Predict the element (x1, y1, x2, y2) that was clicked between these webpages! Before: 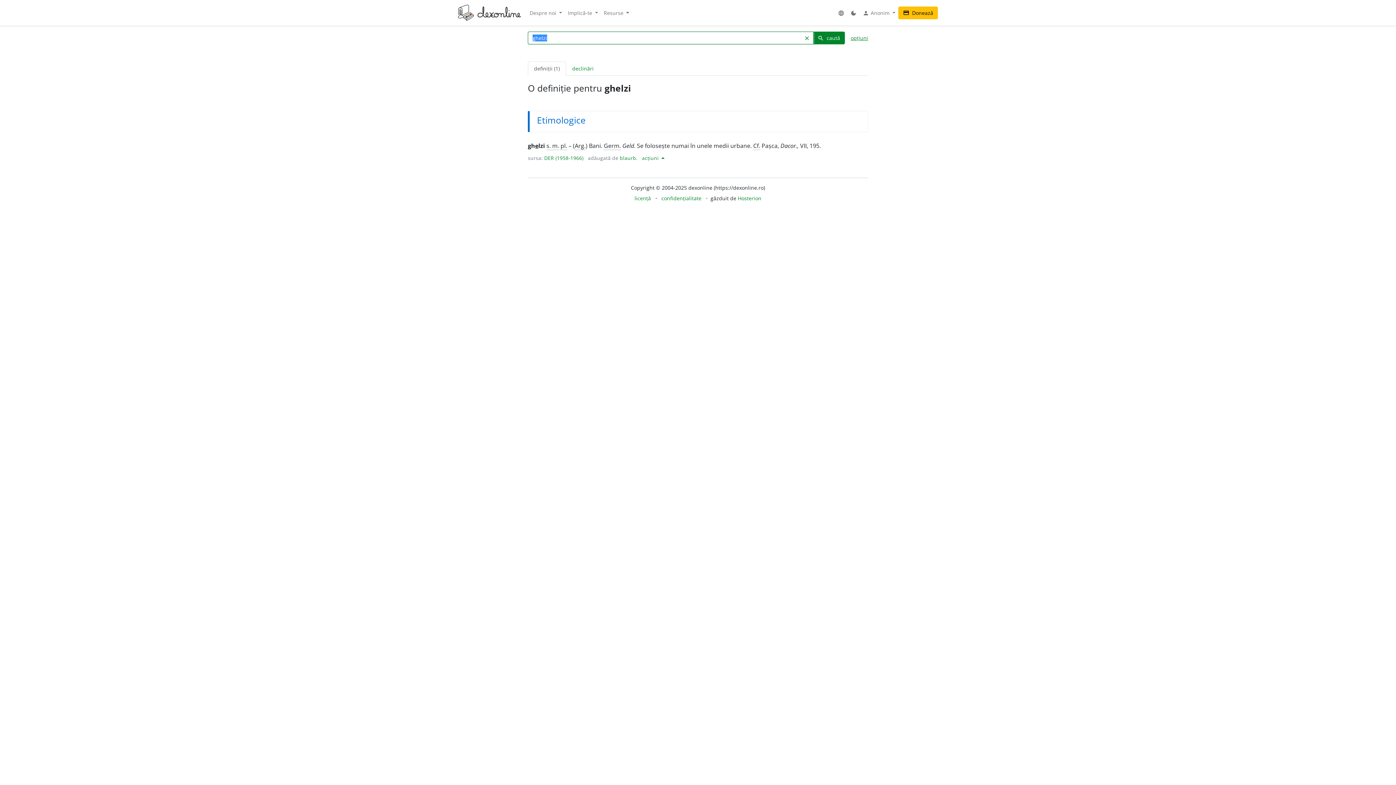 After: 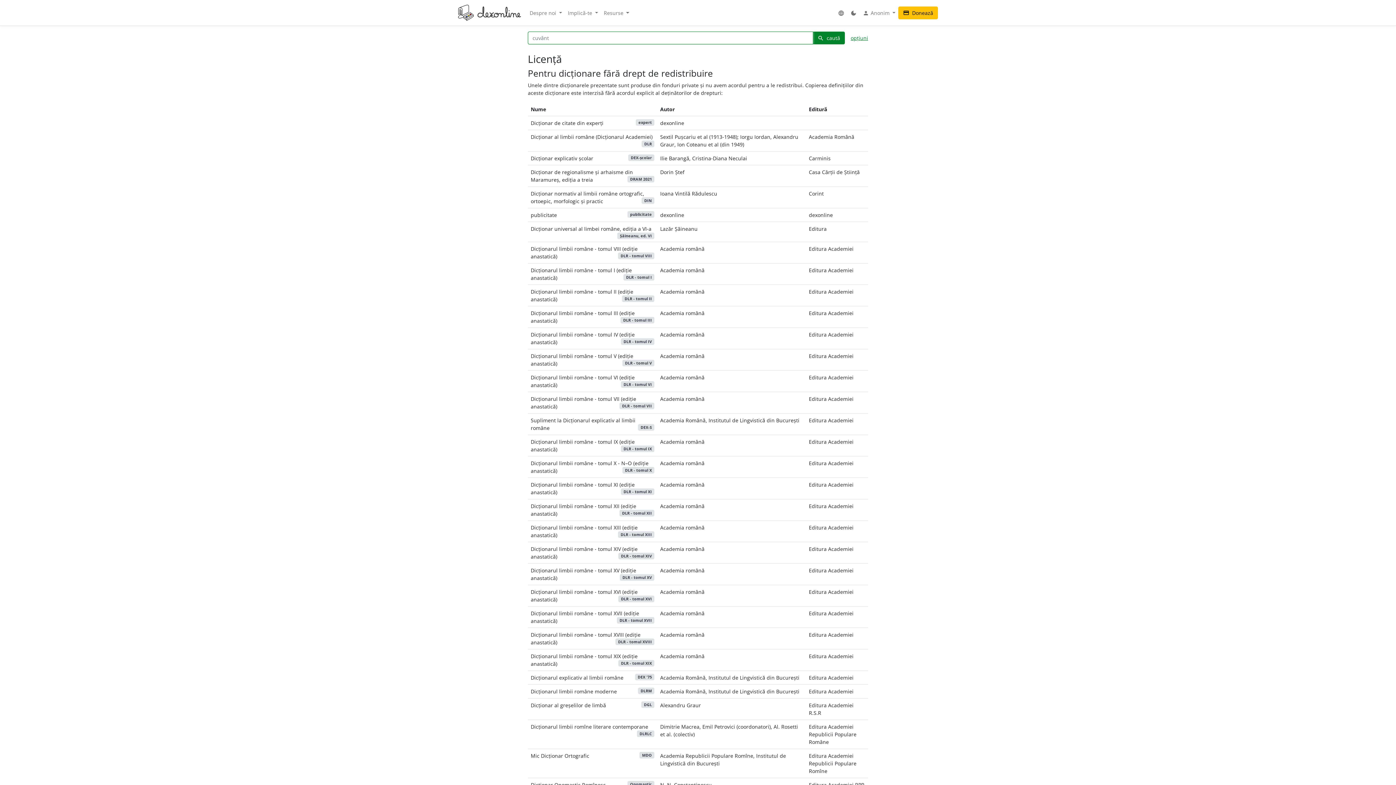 Action: label: licență bbox: (634, 194, 651, 201)